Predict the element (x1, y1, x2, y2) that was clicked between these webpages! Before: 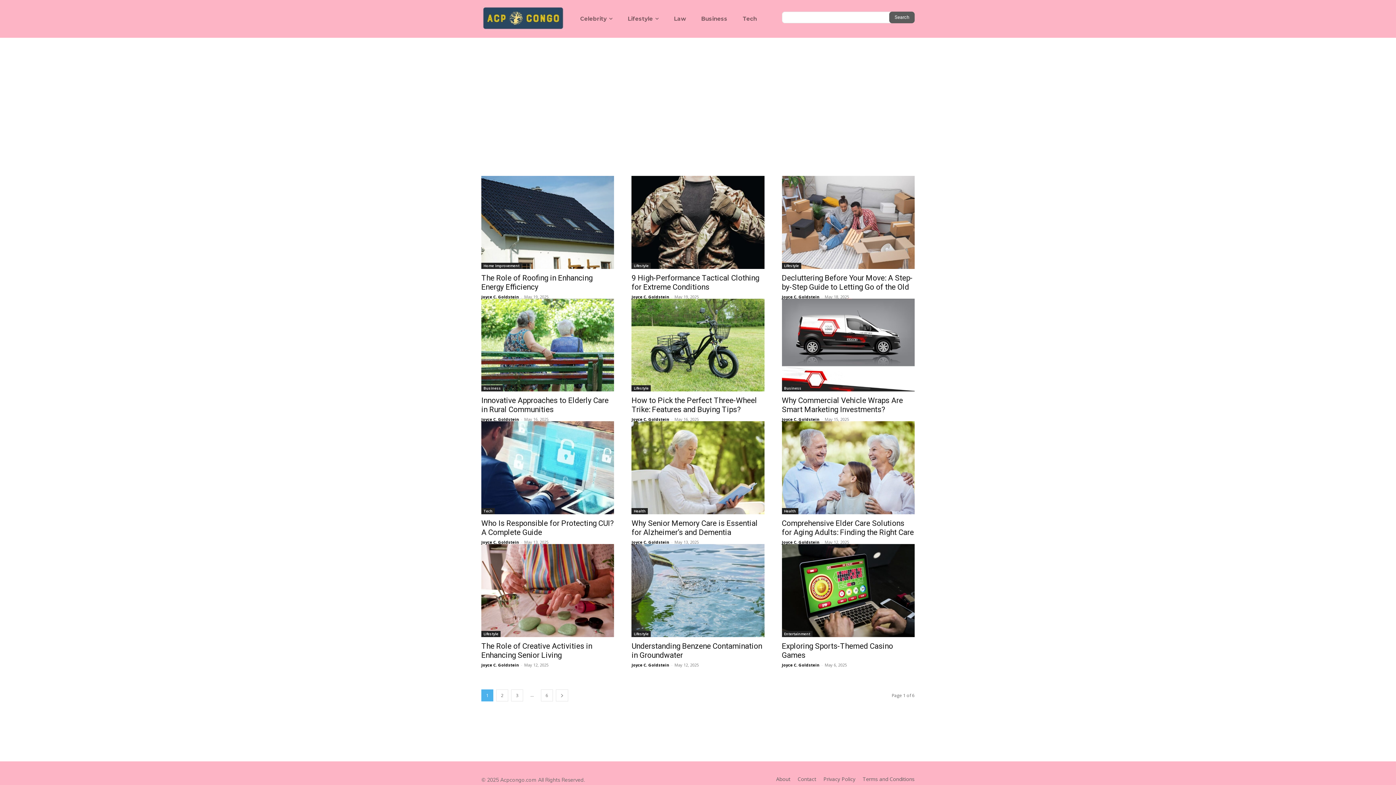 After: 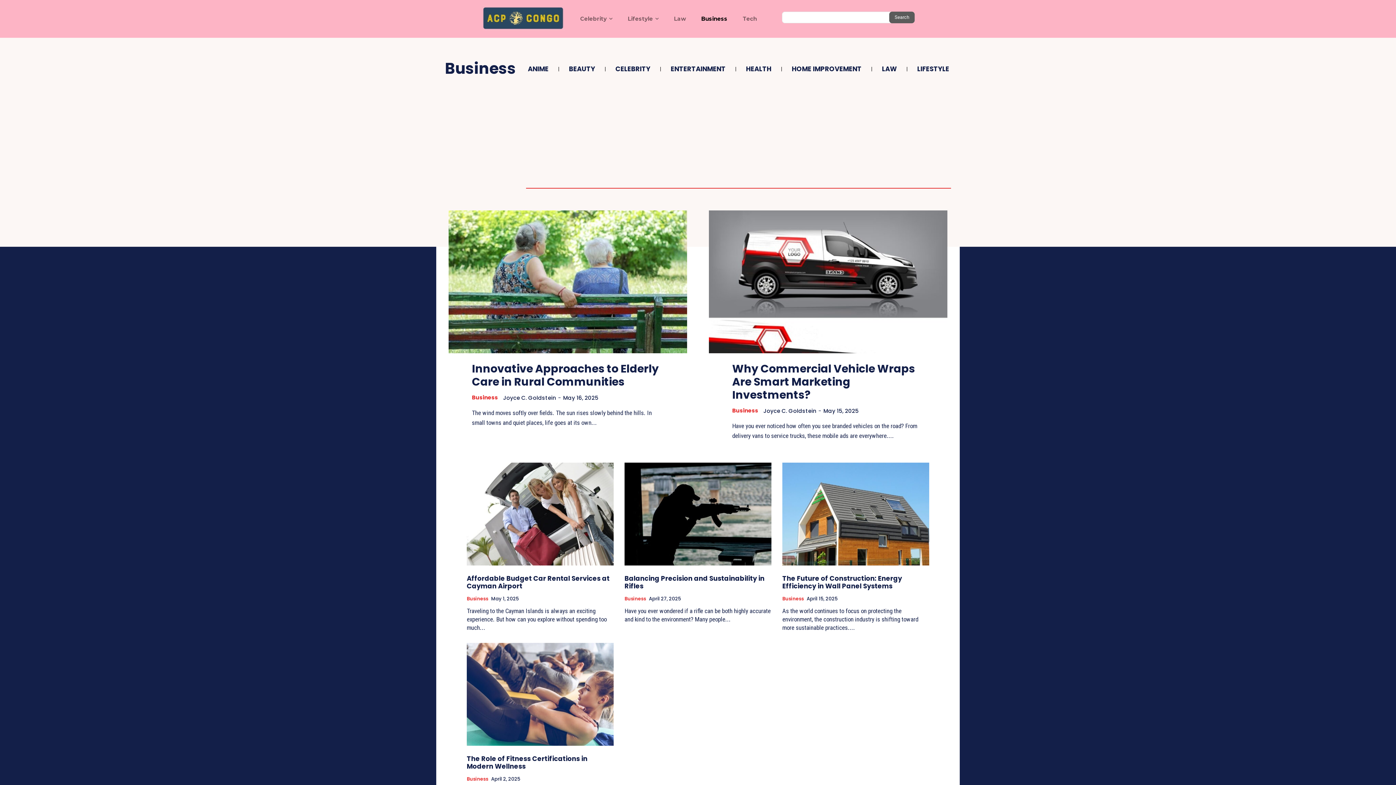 Action: bbox: (481, 385, 503, 391) label: Business